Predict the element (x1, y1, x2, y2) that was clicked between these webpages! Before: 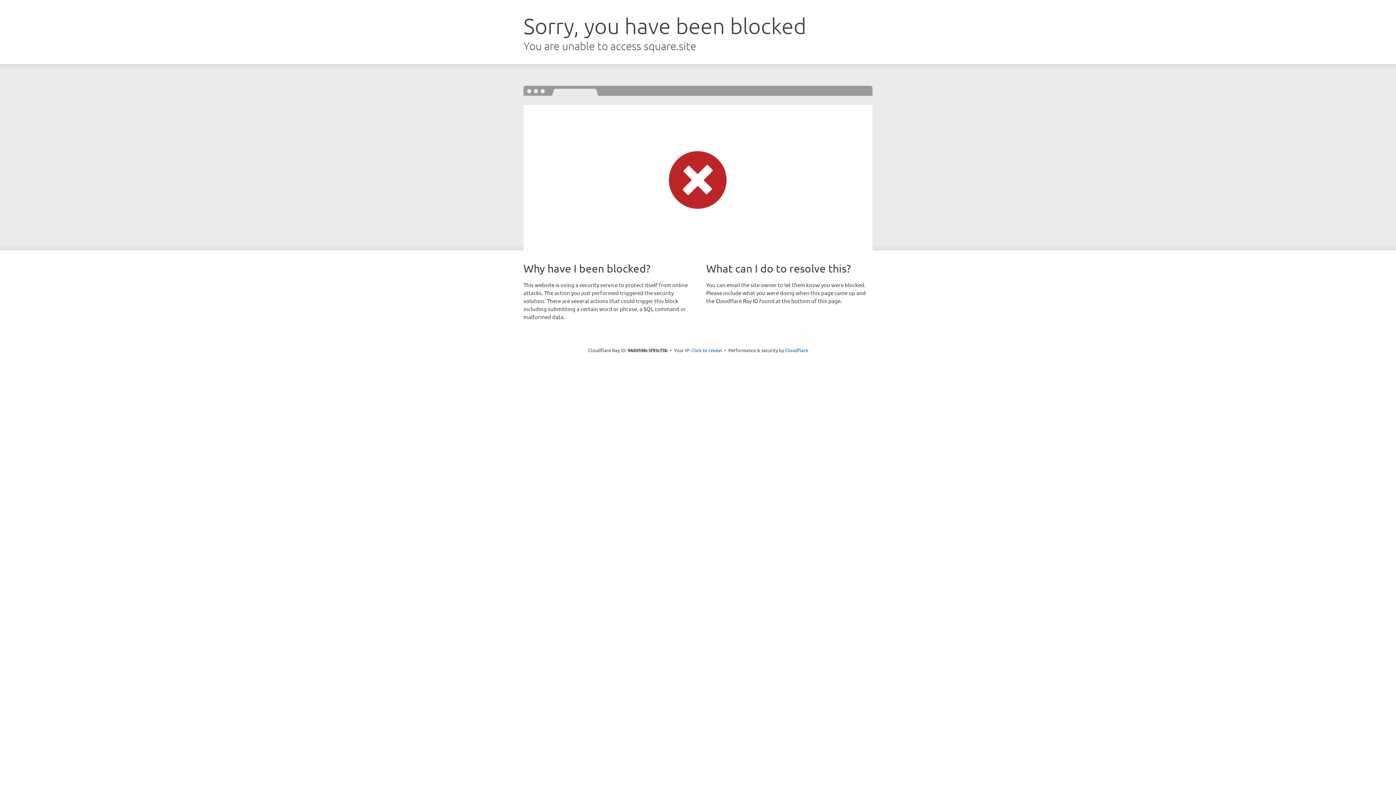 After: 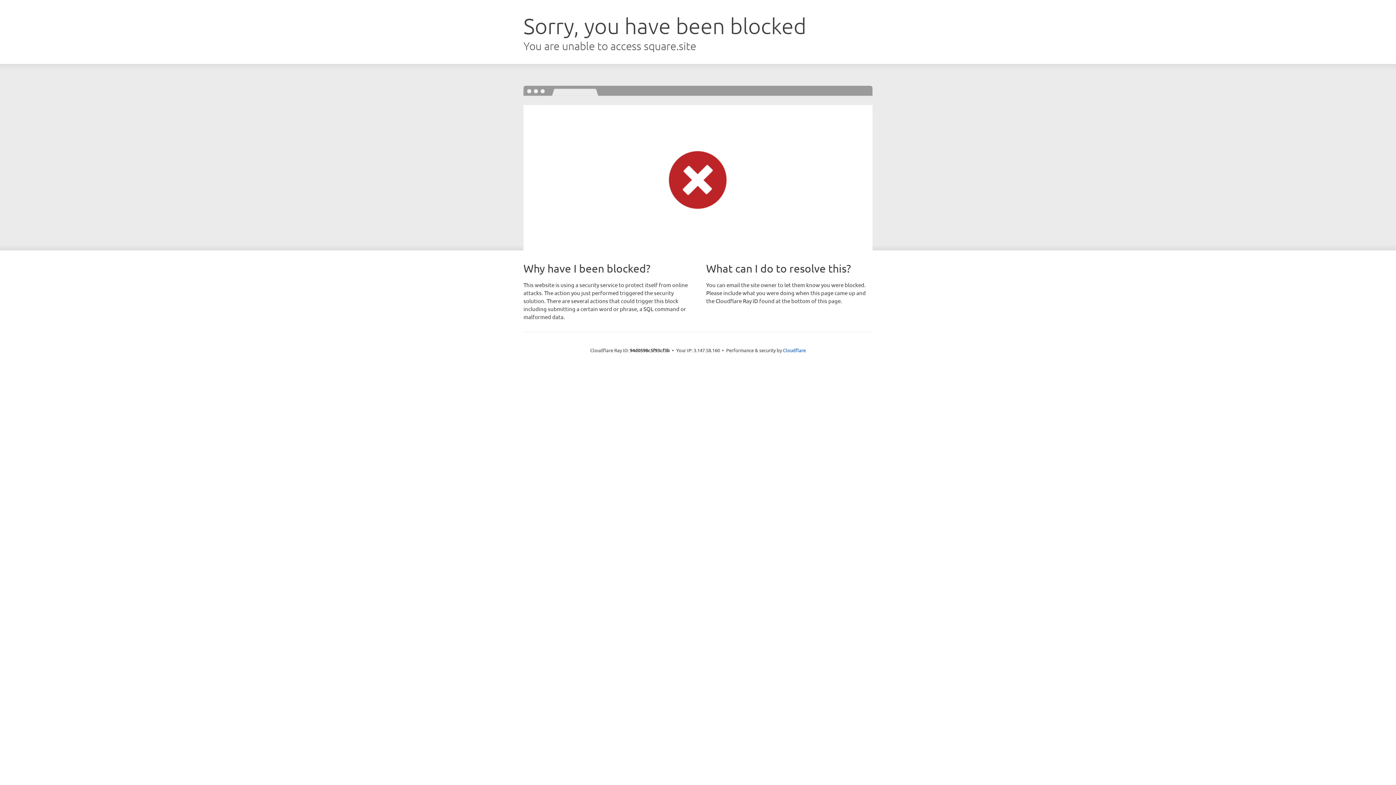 Action: bbox: (691, 346, 722, 353) label: Click to reveal